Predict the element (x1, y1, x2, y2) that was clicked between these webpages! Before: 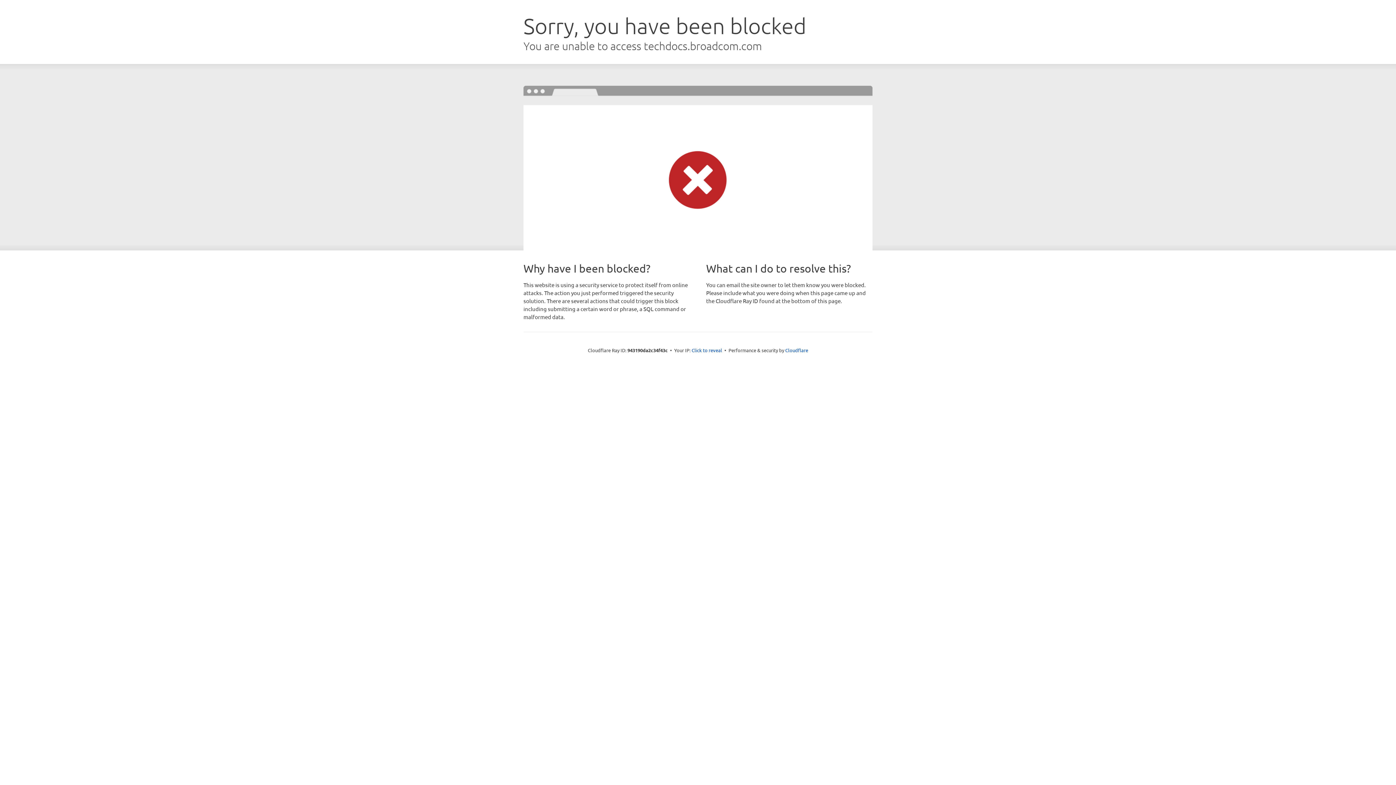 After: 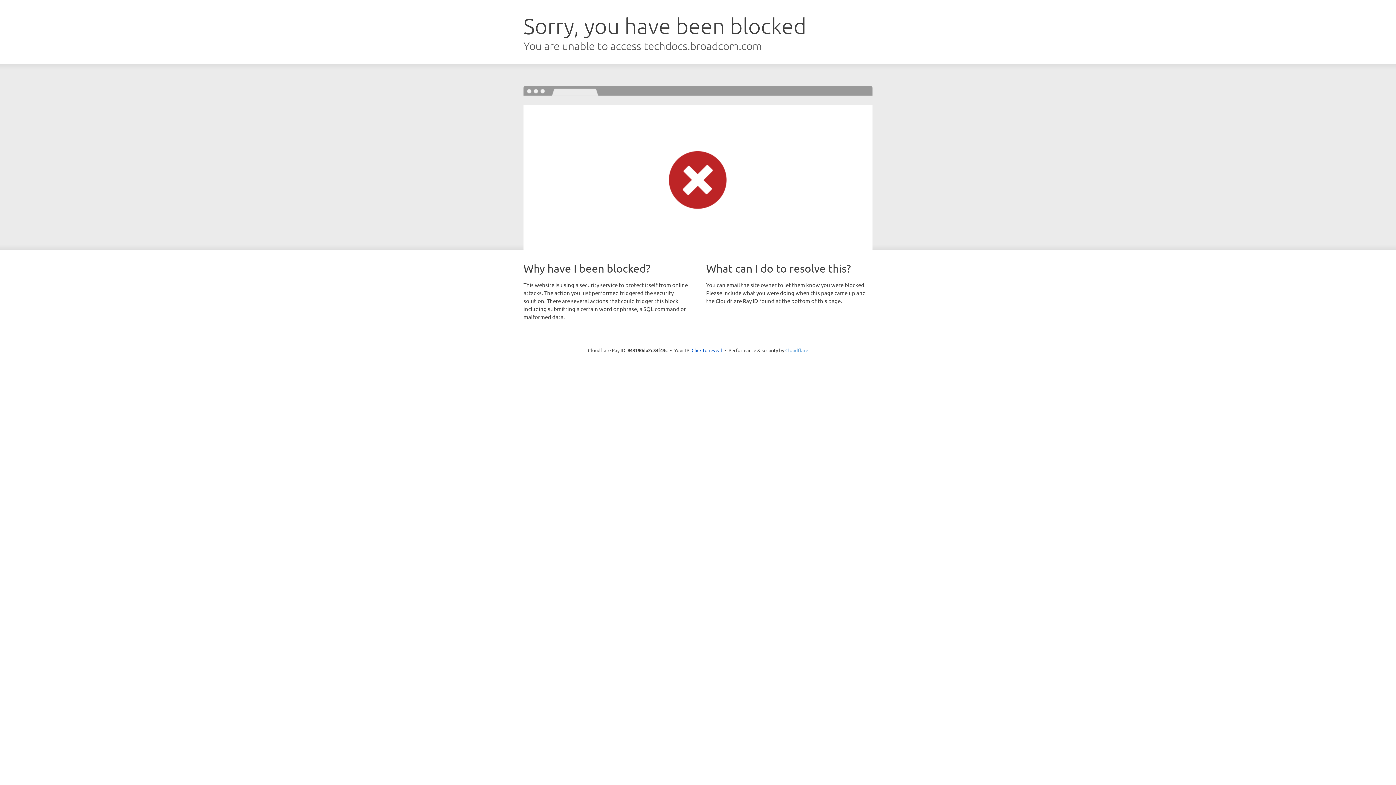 Action: bbox: (785, 347, 808, 353) label: Cloudflare